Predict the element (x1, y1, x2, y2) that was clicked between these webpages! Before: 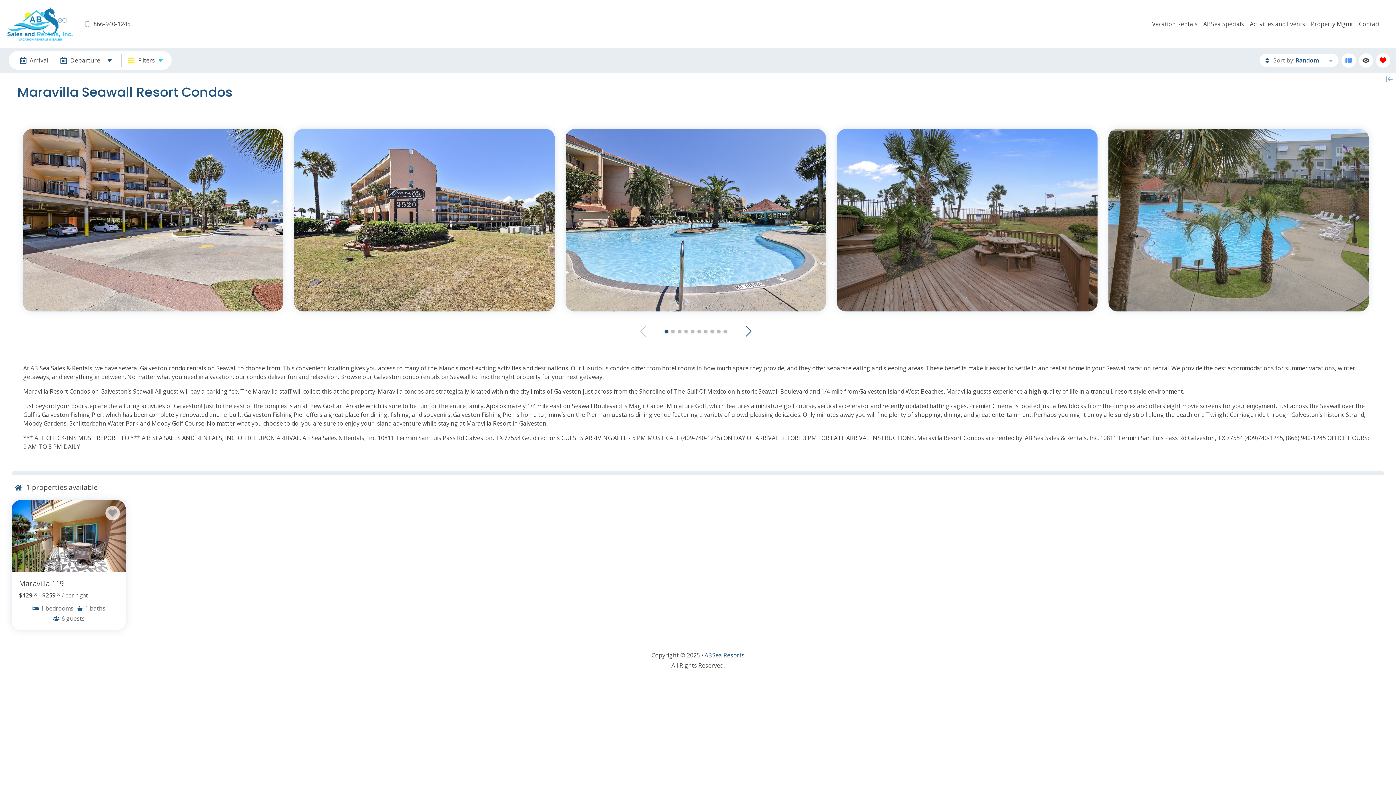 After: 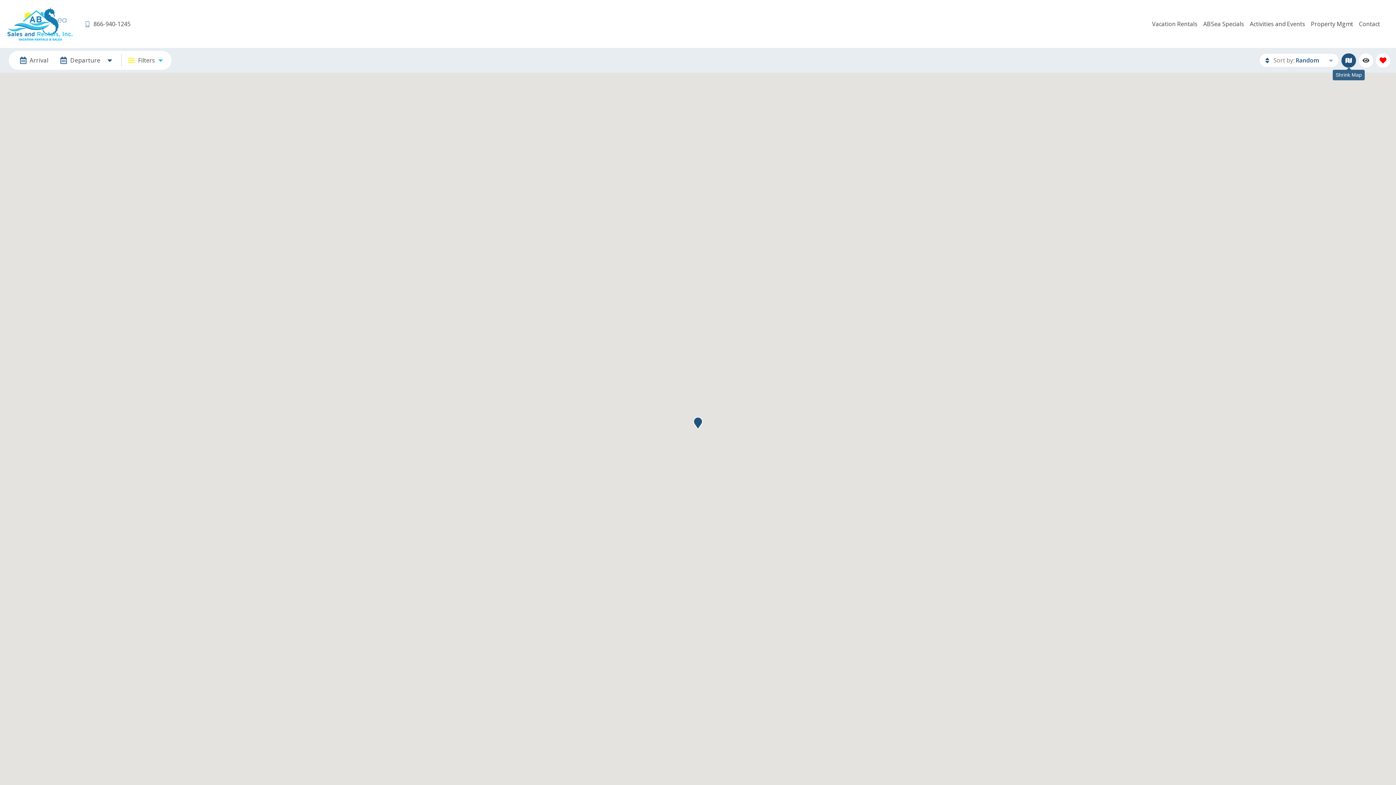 Action: label: Map Toggle Button bbox: (1341, 53, 1356, 67)